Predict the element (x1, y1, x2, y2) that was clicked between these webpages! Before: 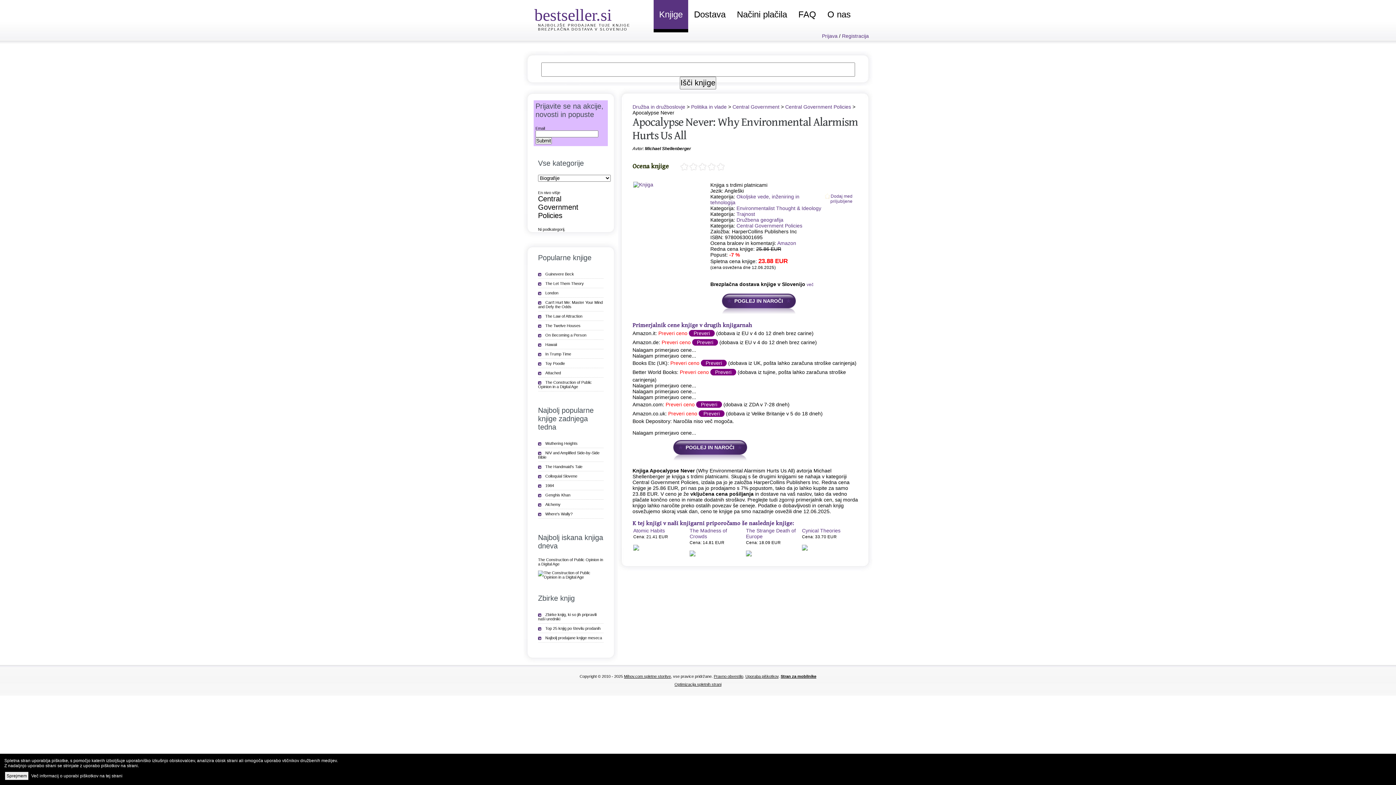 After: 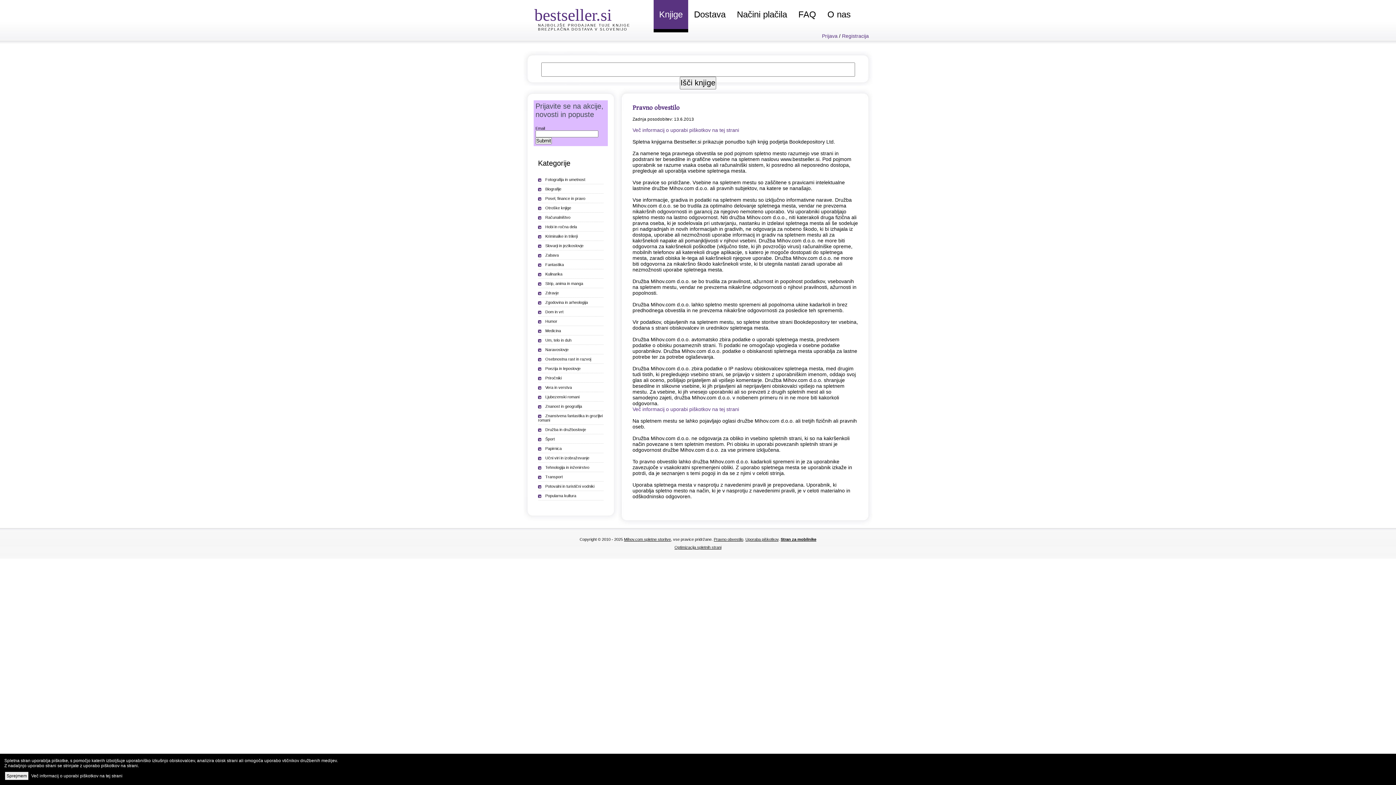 Action: label: Pravno obvestilo bbox: (714, 674, 743, 678)